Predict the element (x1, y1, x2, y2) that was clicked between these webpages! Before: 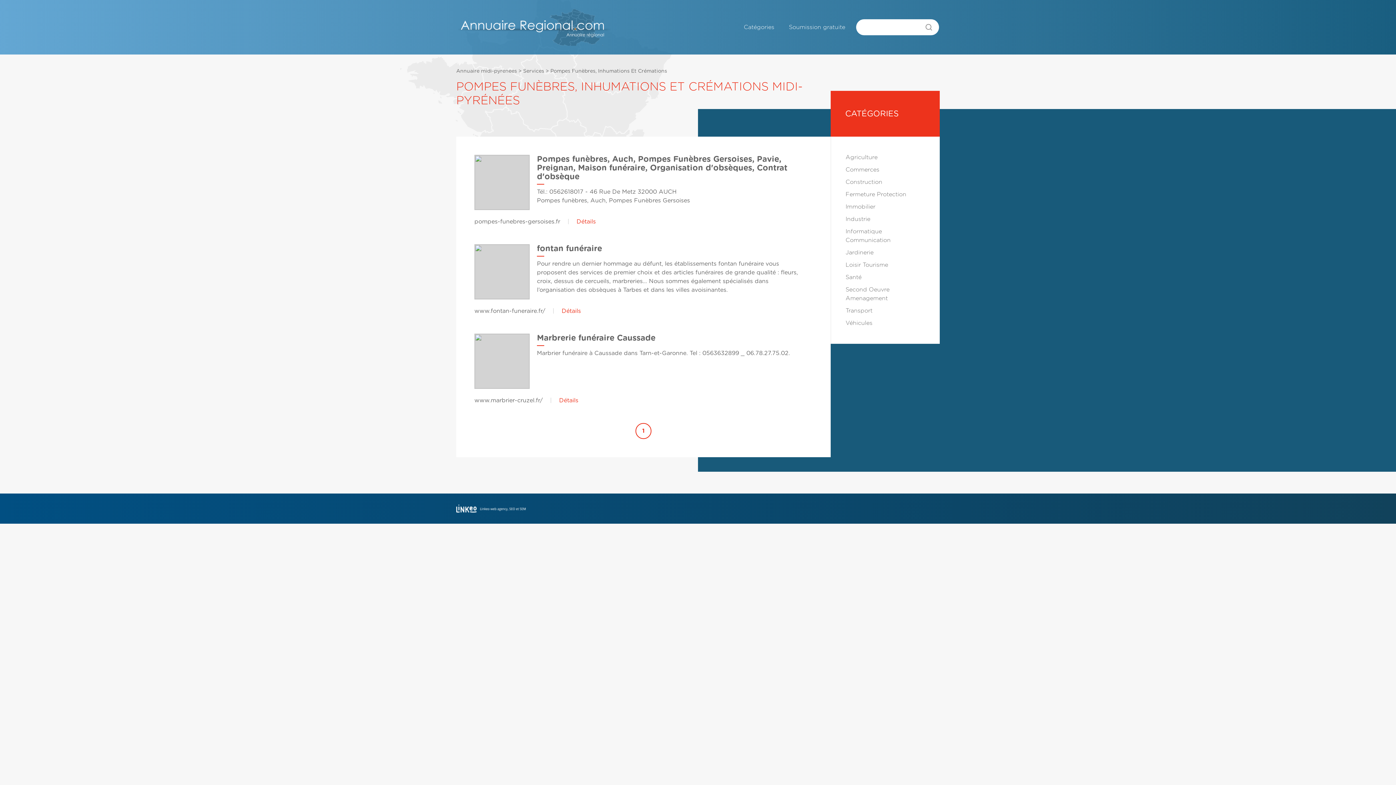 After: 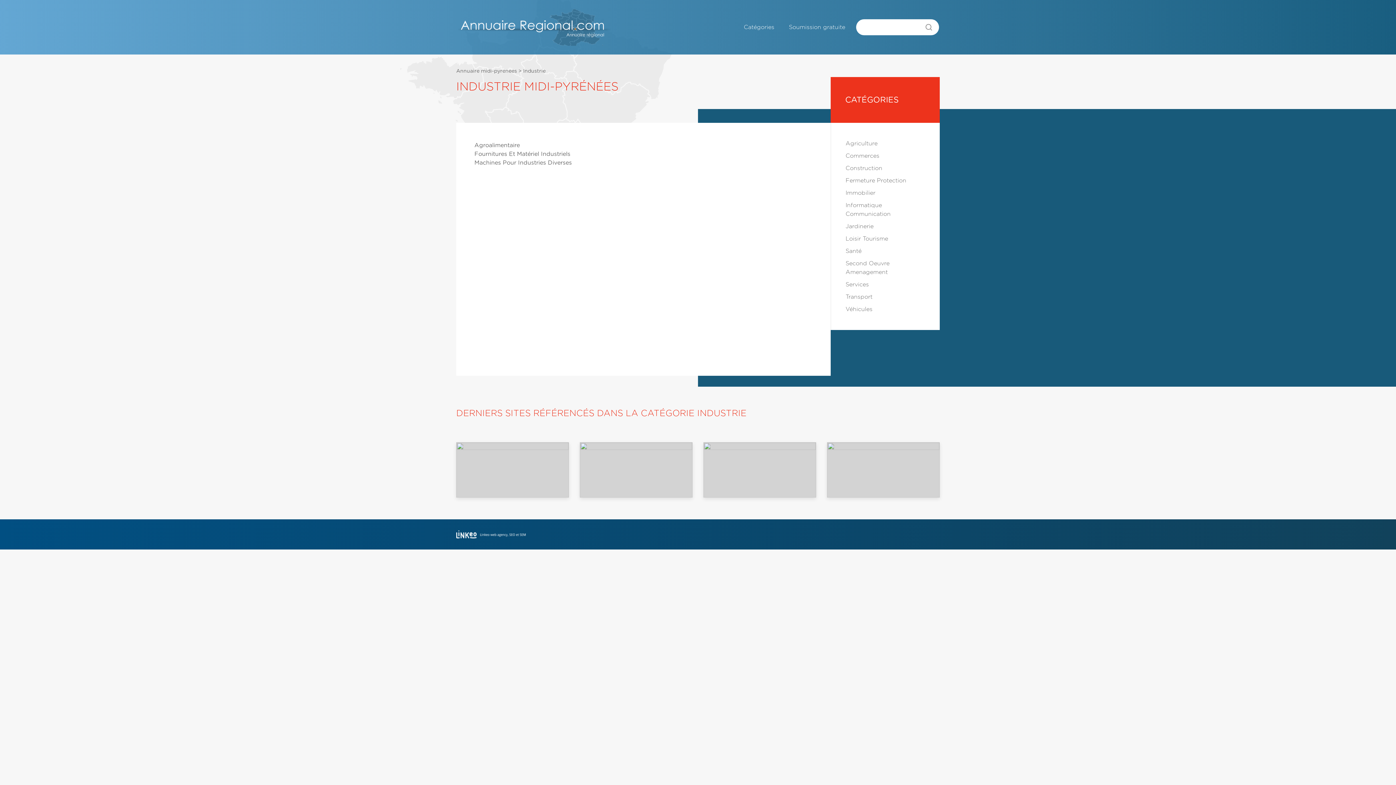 Action: bbox: (845, 216, 870, 222) label: Industrie